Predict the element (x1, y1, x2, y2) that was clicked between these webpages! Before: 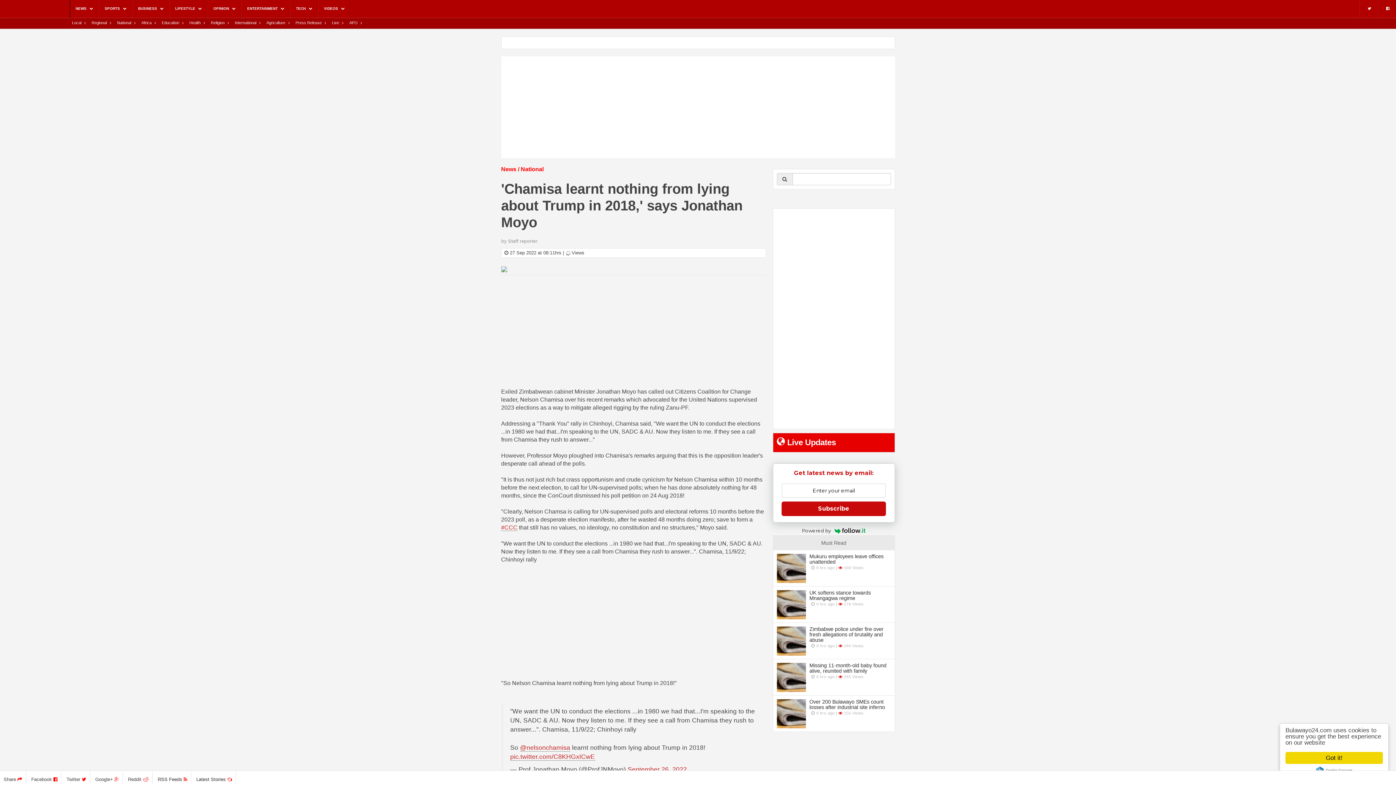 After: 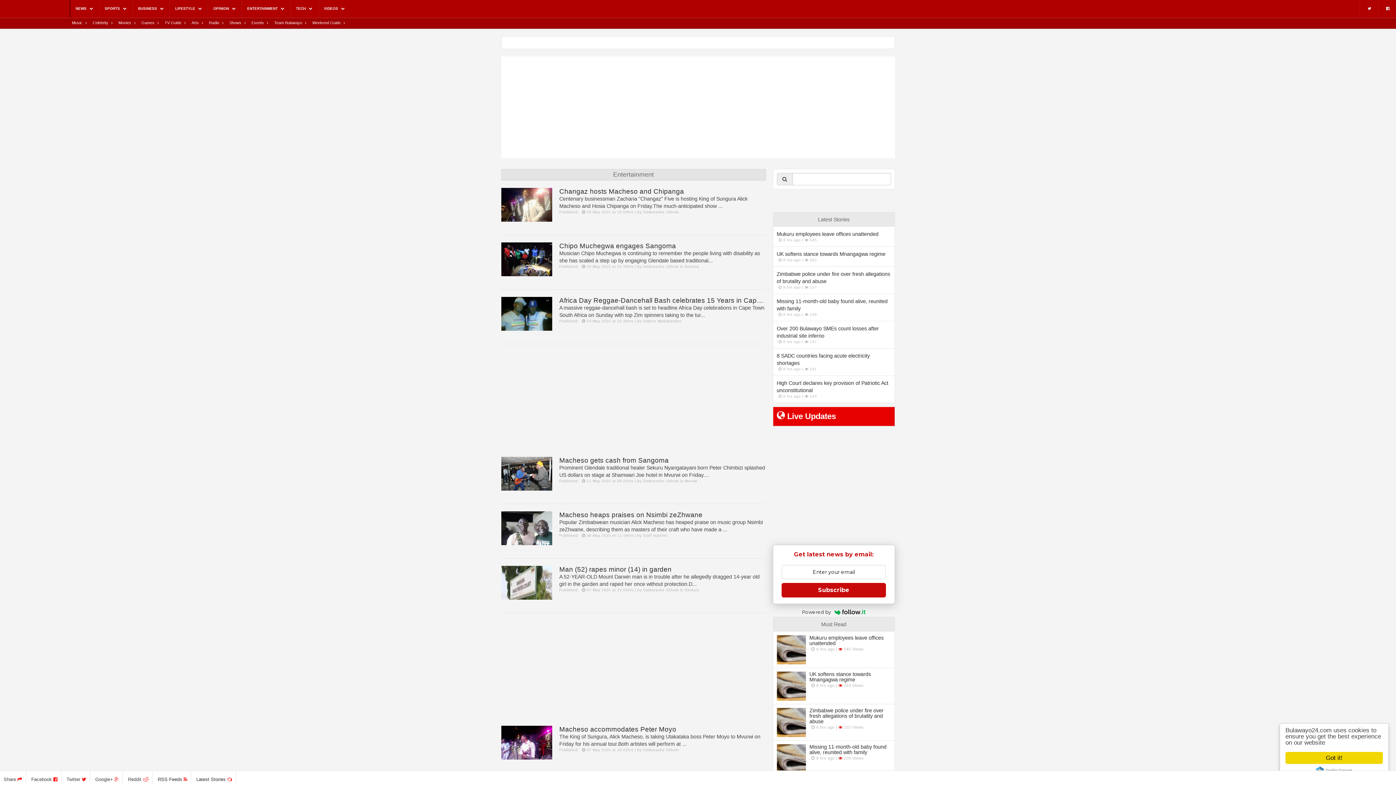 Action: bbox: (247, 0, 284, 17) label: ENTERTAINMENT 